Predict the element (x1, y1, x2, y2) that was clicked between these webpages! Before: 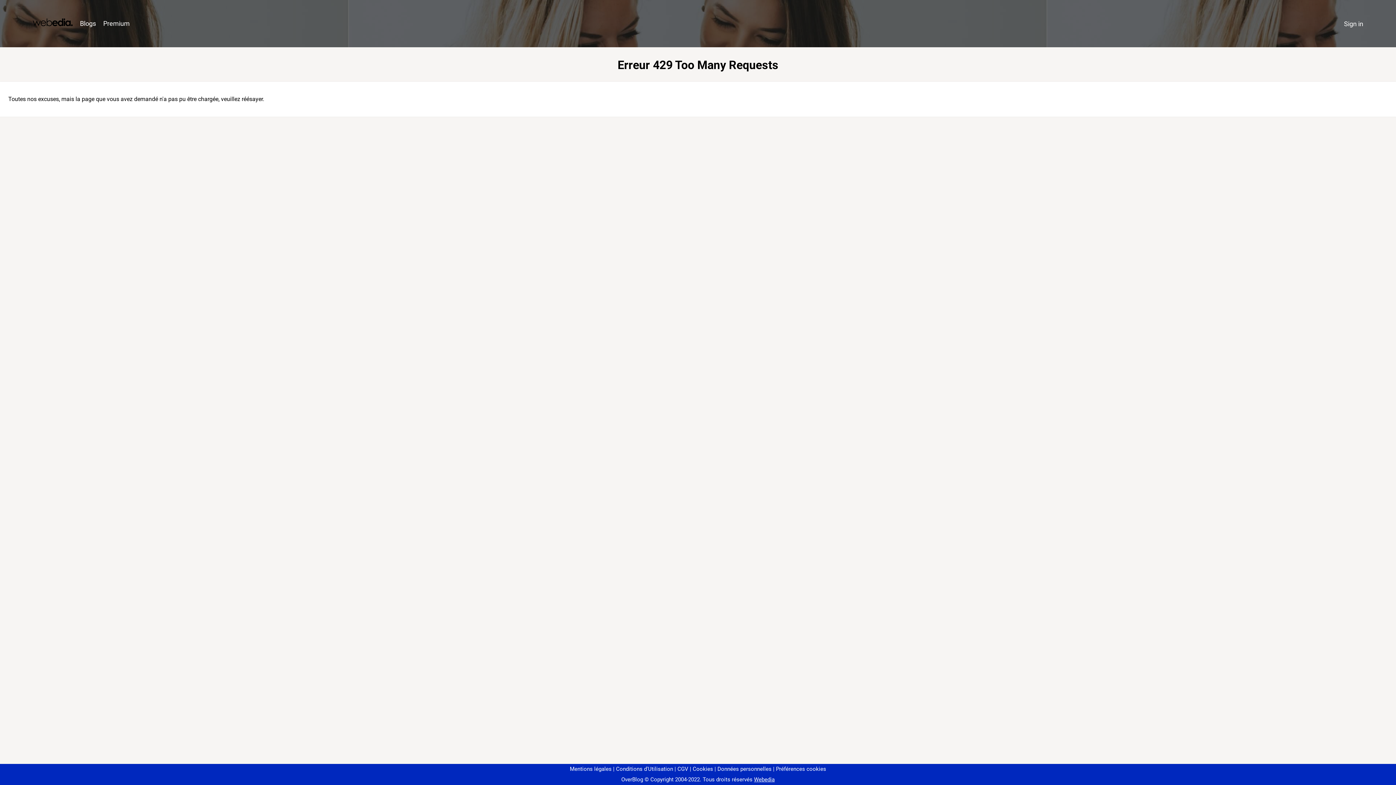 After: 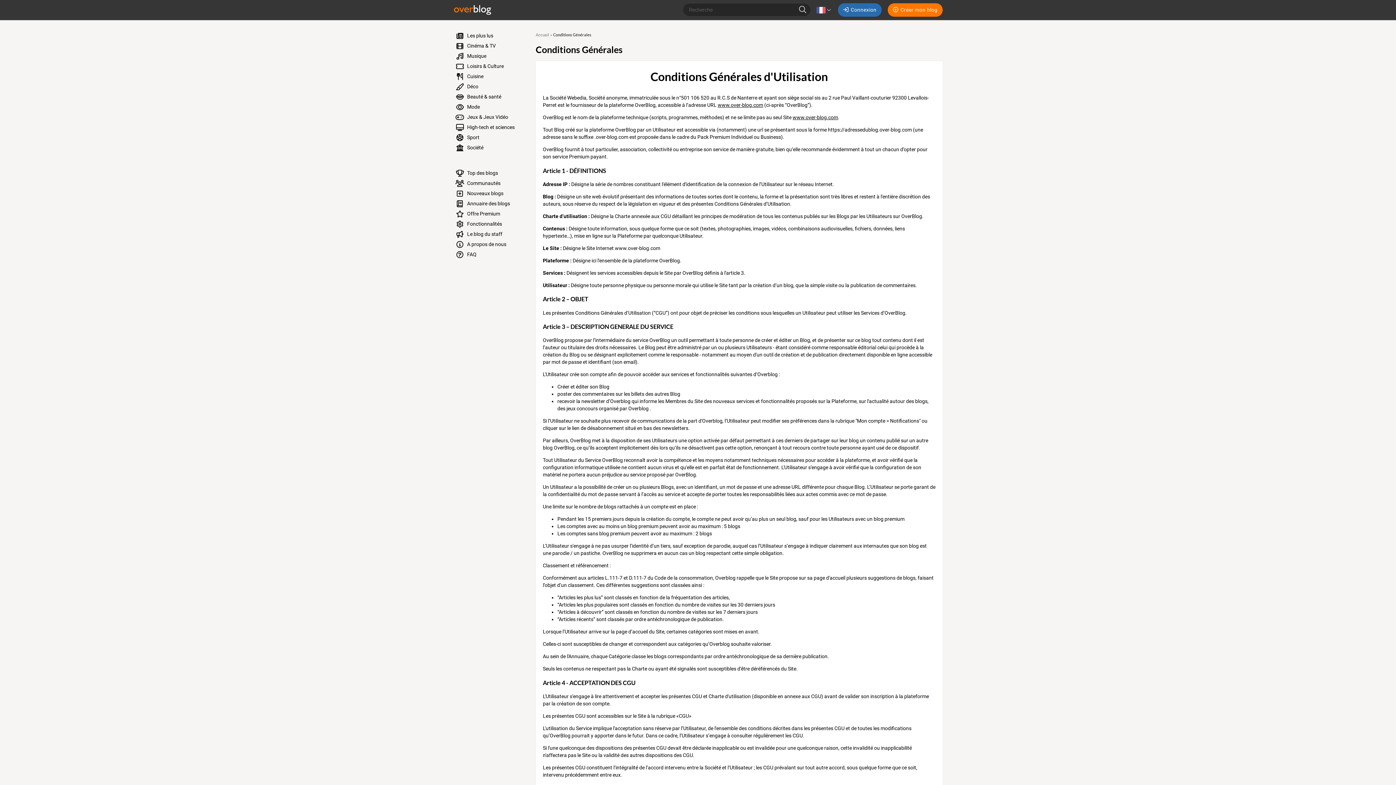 Action: bbox: (613, 766, 673, 772) label: Conditions d'Utilisation